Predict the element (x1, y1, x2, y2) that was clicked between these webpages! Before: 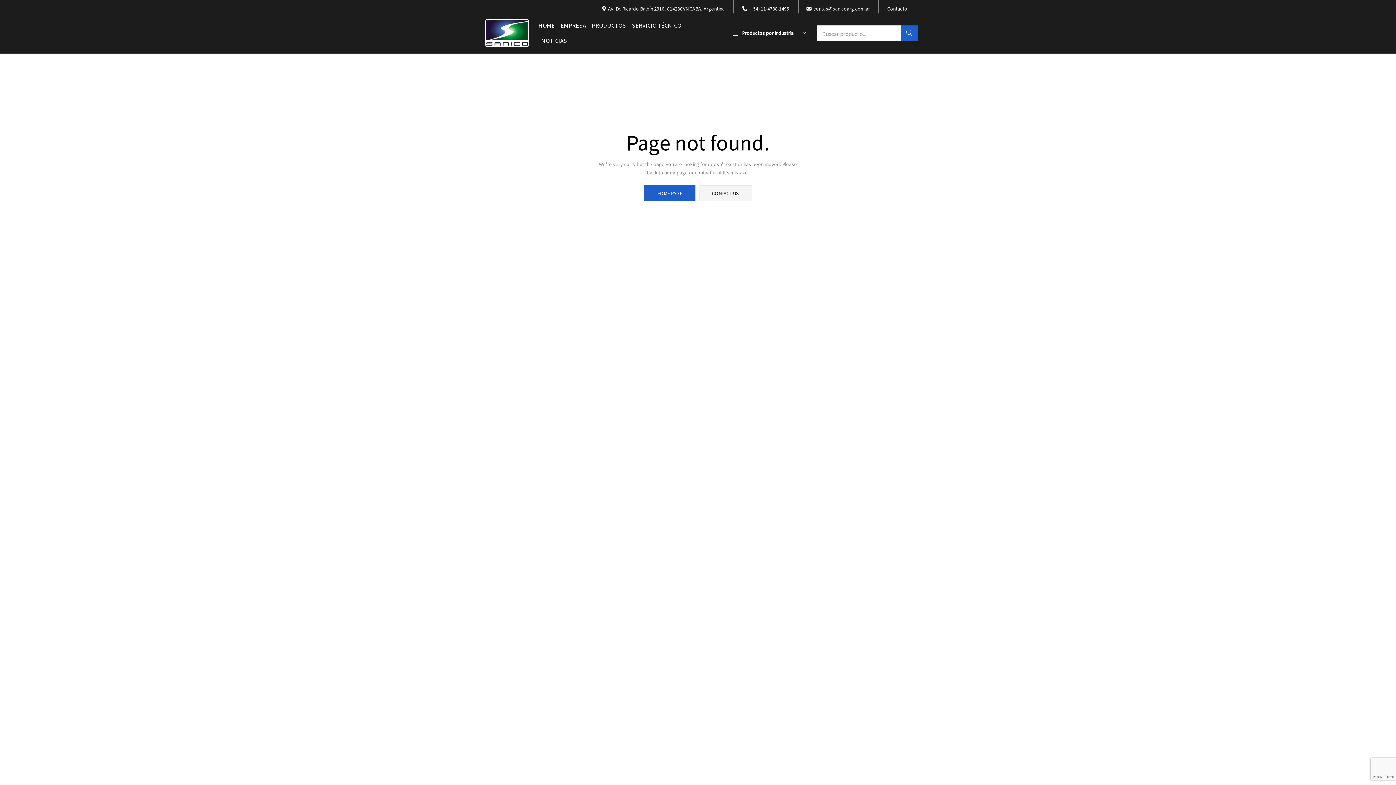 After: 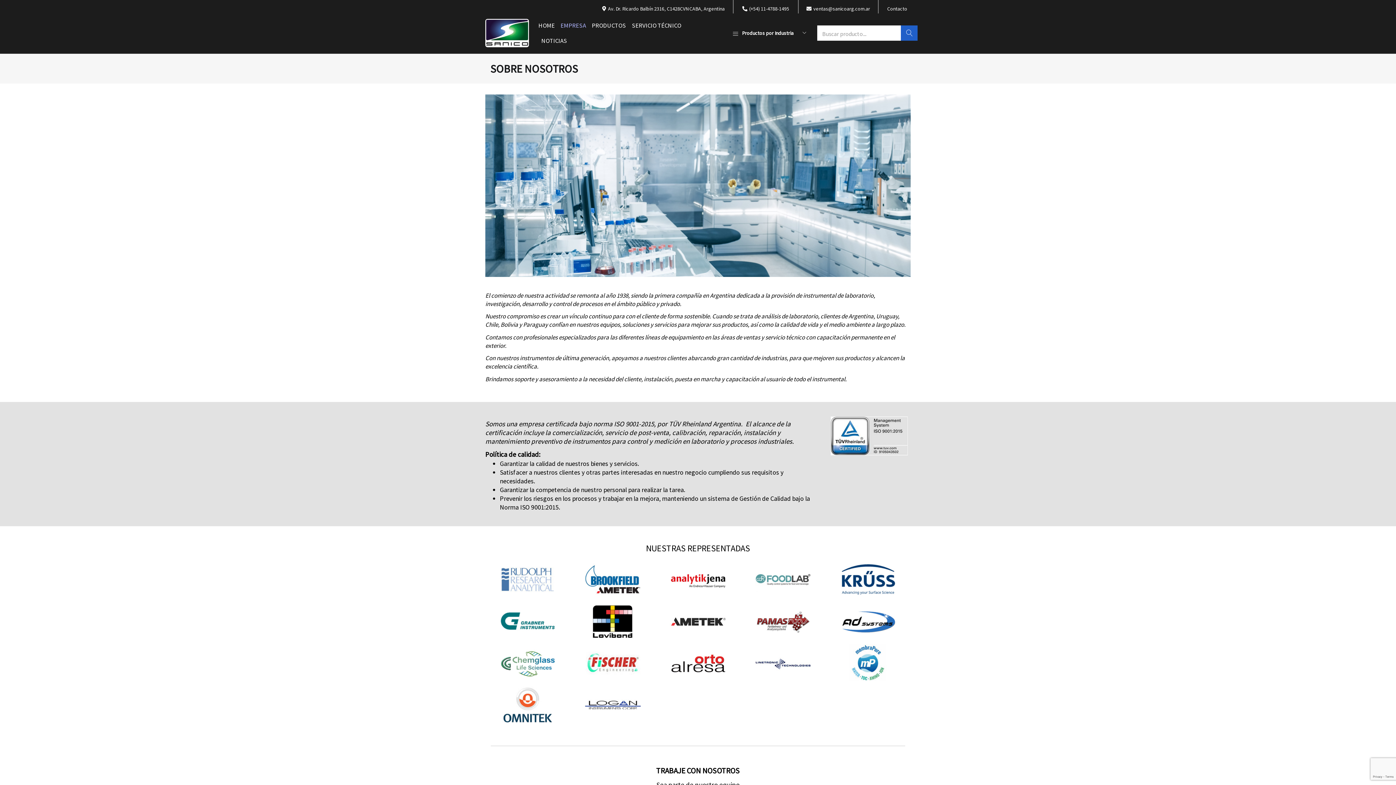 Action: bbox: (557, 17, 589, 33) label: EMPRESA